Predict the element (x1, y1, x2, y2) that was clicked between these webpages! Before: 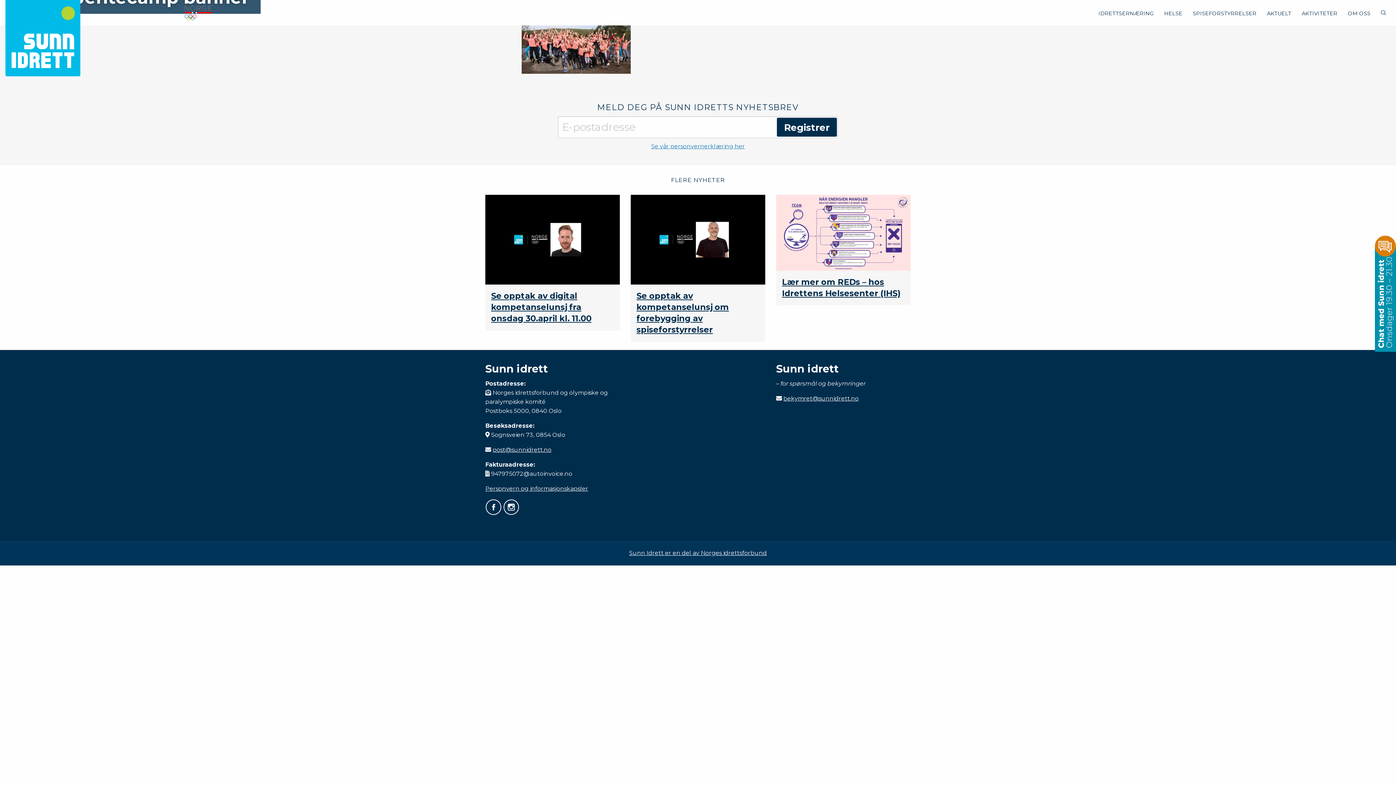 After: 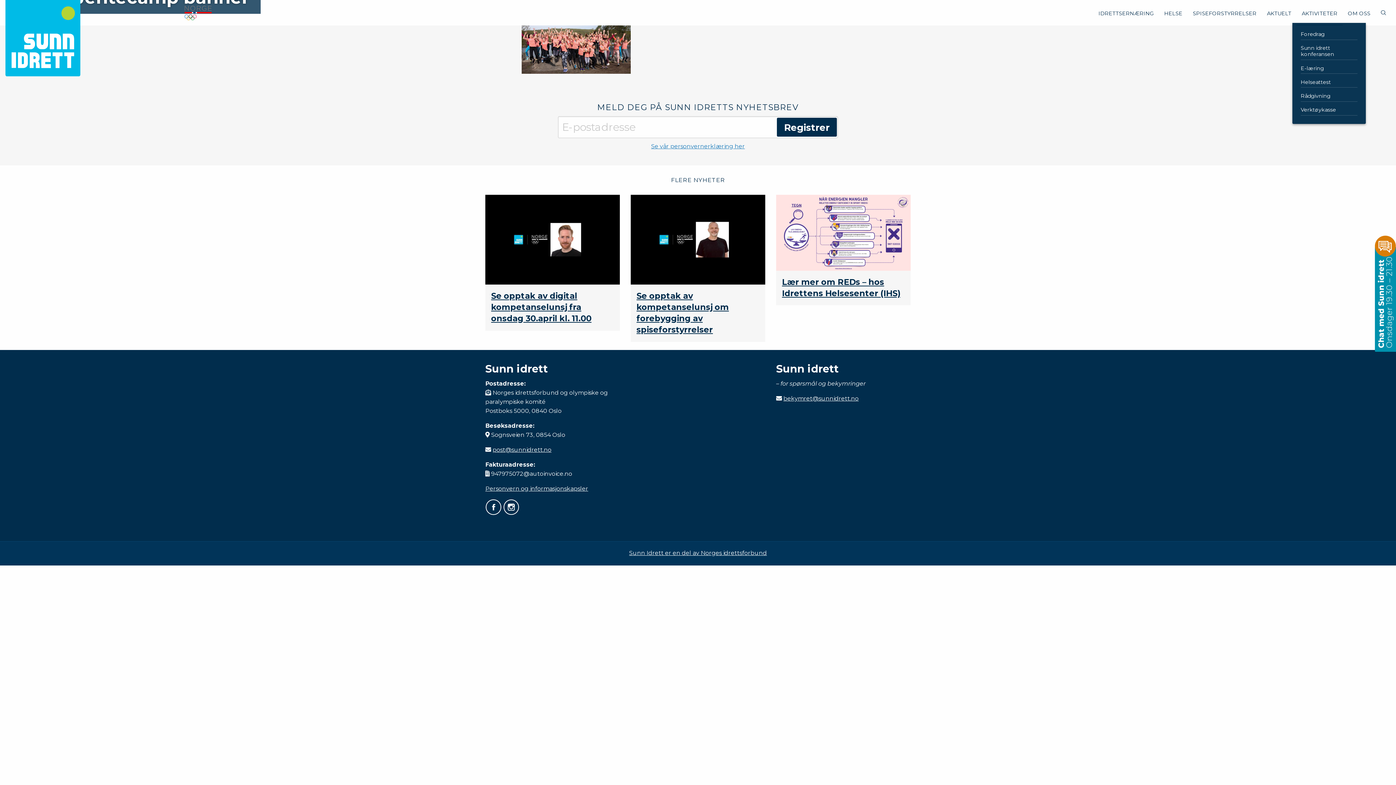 Action: label: AKTIVITETER bbox: (1296, 0, 1343, 24)